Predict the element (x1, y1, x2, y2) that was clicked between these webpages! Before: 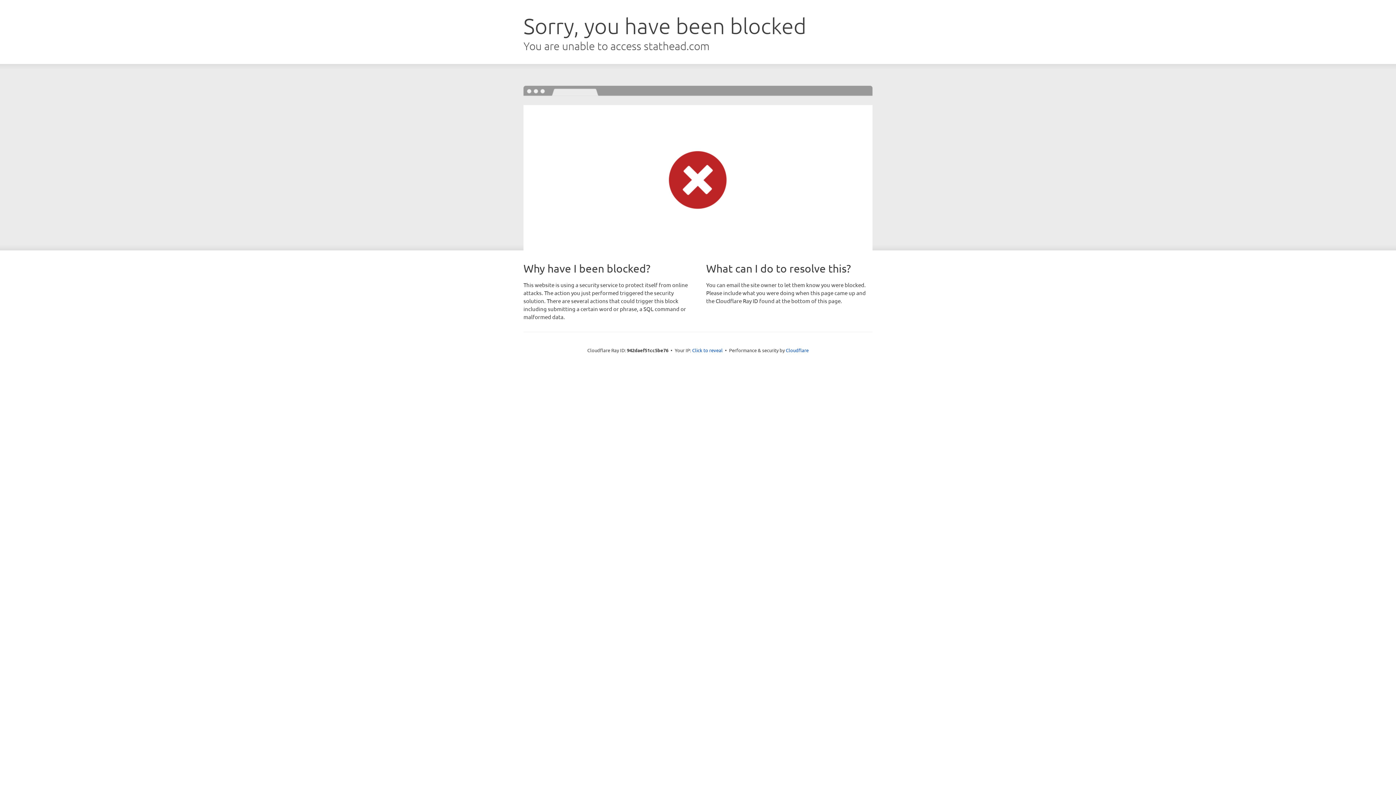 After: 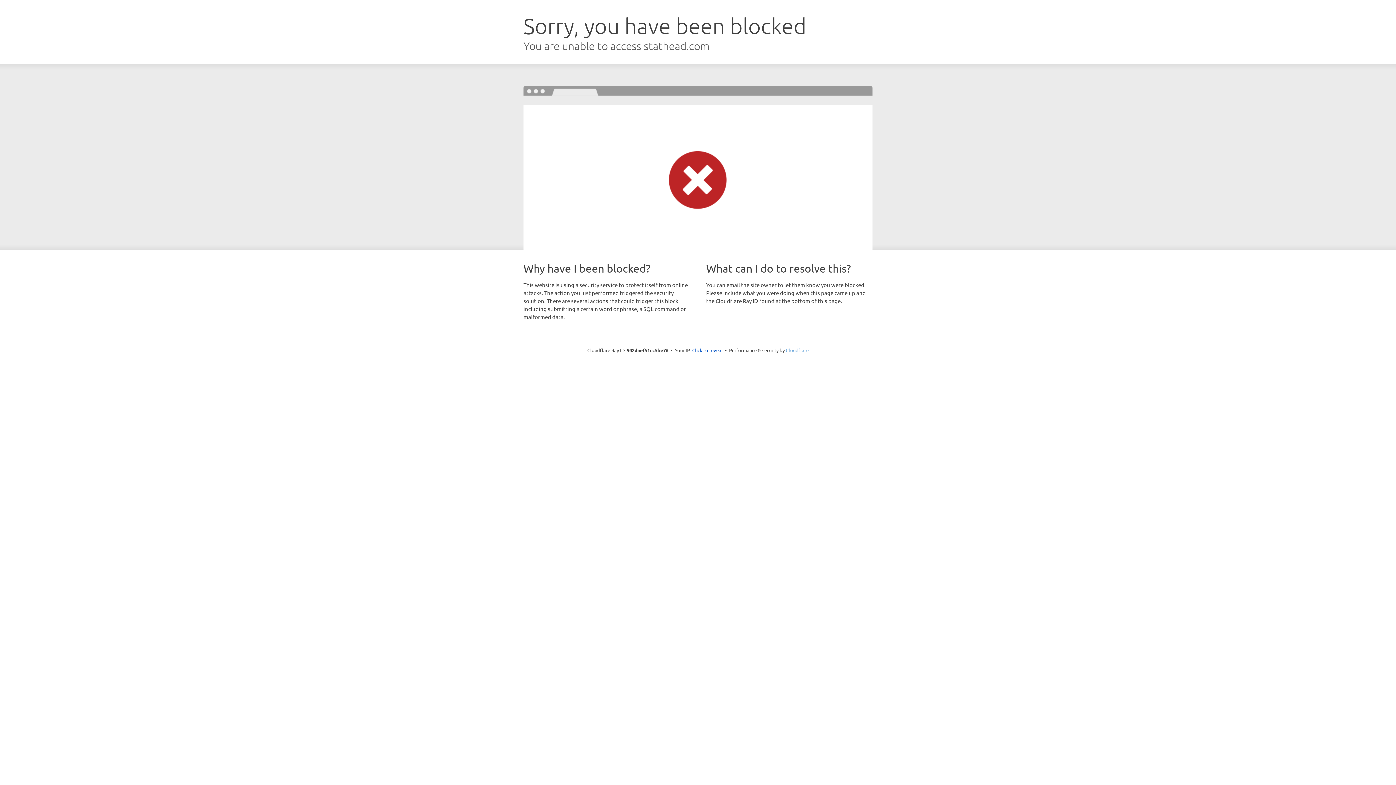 Action: bbox: (786, 347, 808, 353) label: Cloudflare